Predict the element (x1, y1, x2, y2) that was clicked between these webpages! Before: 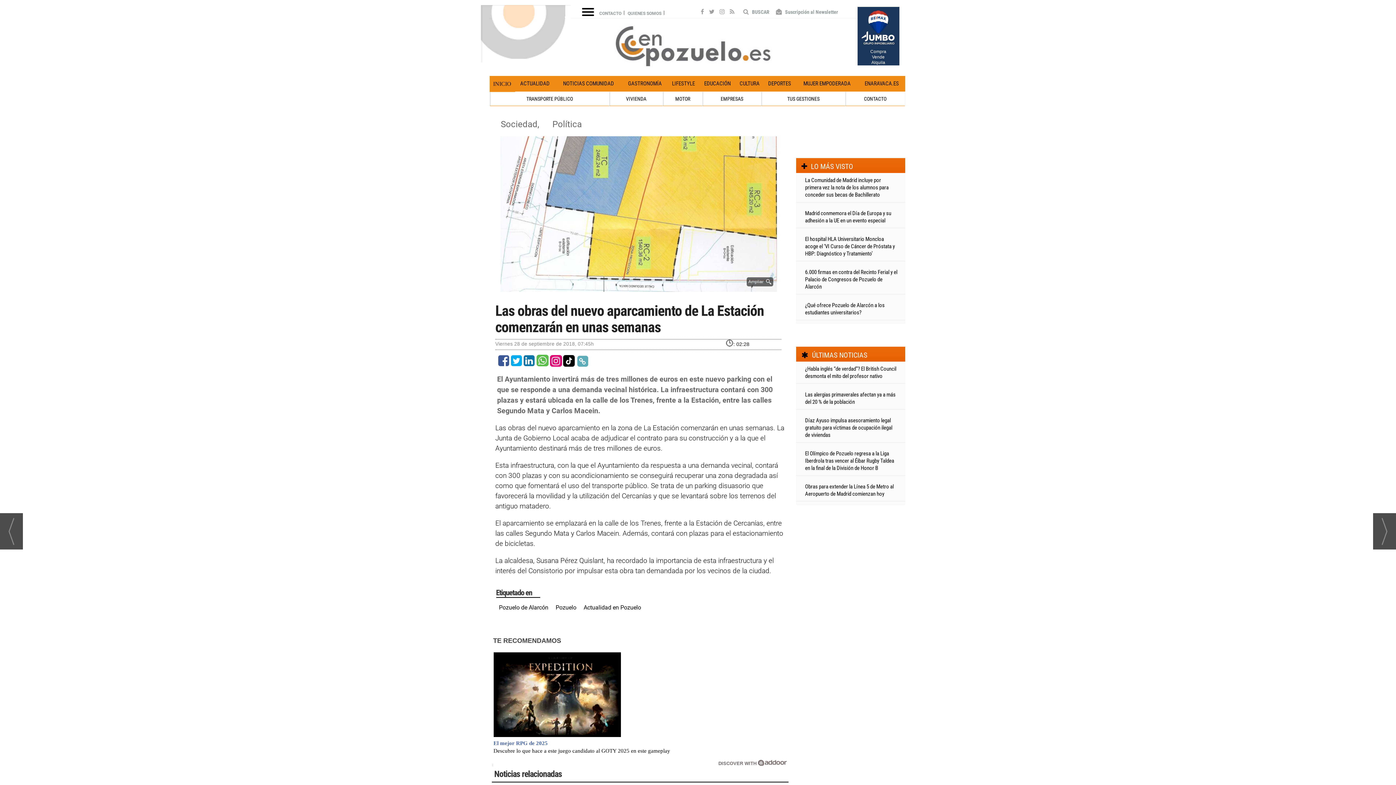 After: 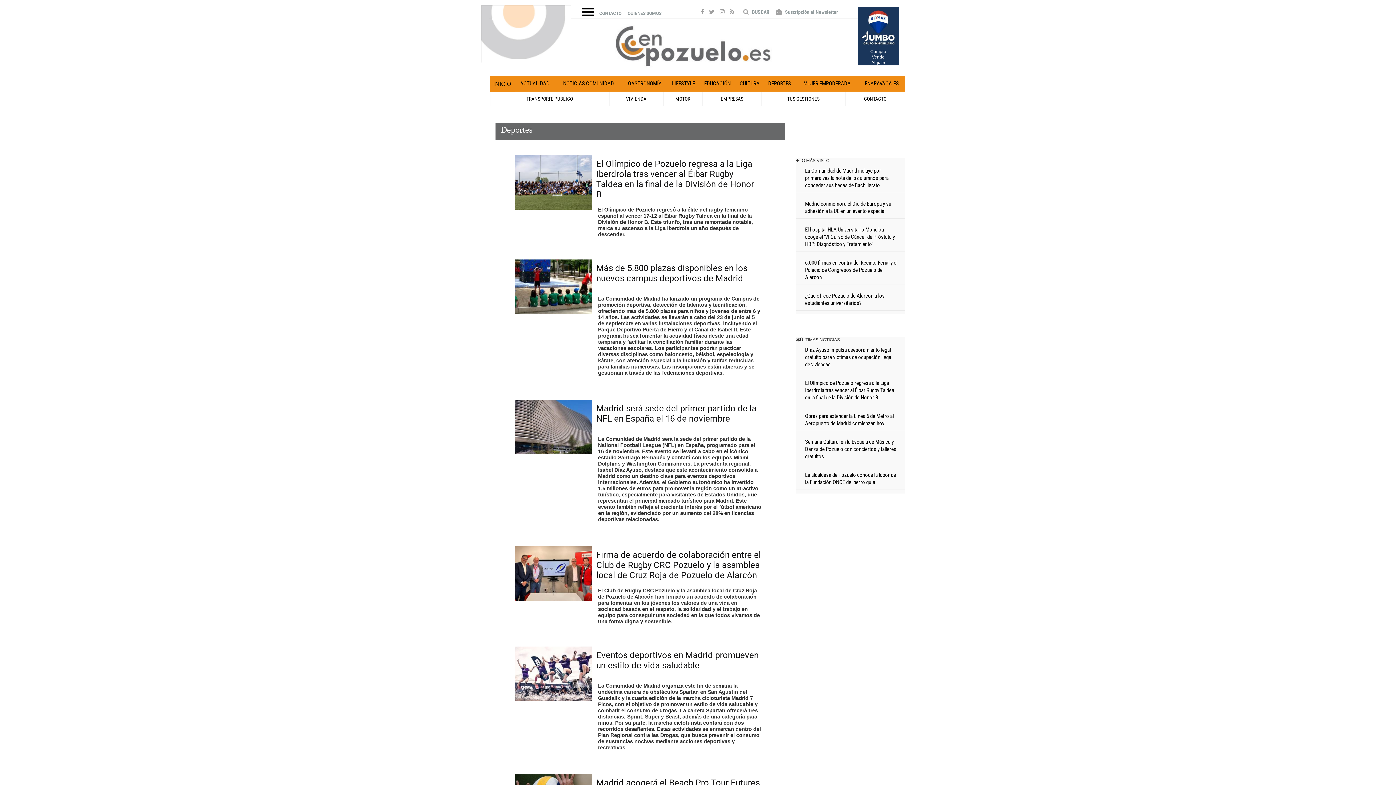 Action: label: DEPORTES bbox: (763, 76, 795, 91)